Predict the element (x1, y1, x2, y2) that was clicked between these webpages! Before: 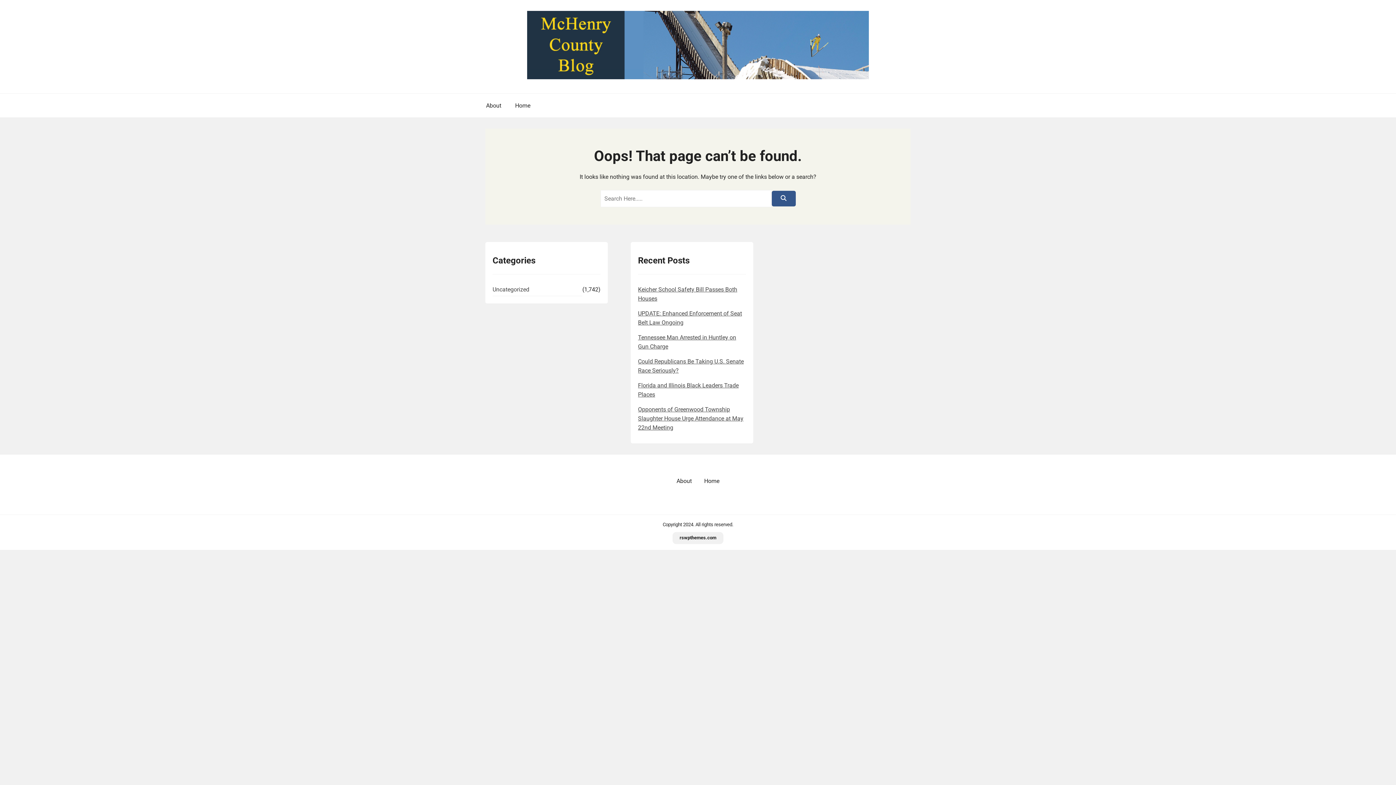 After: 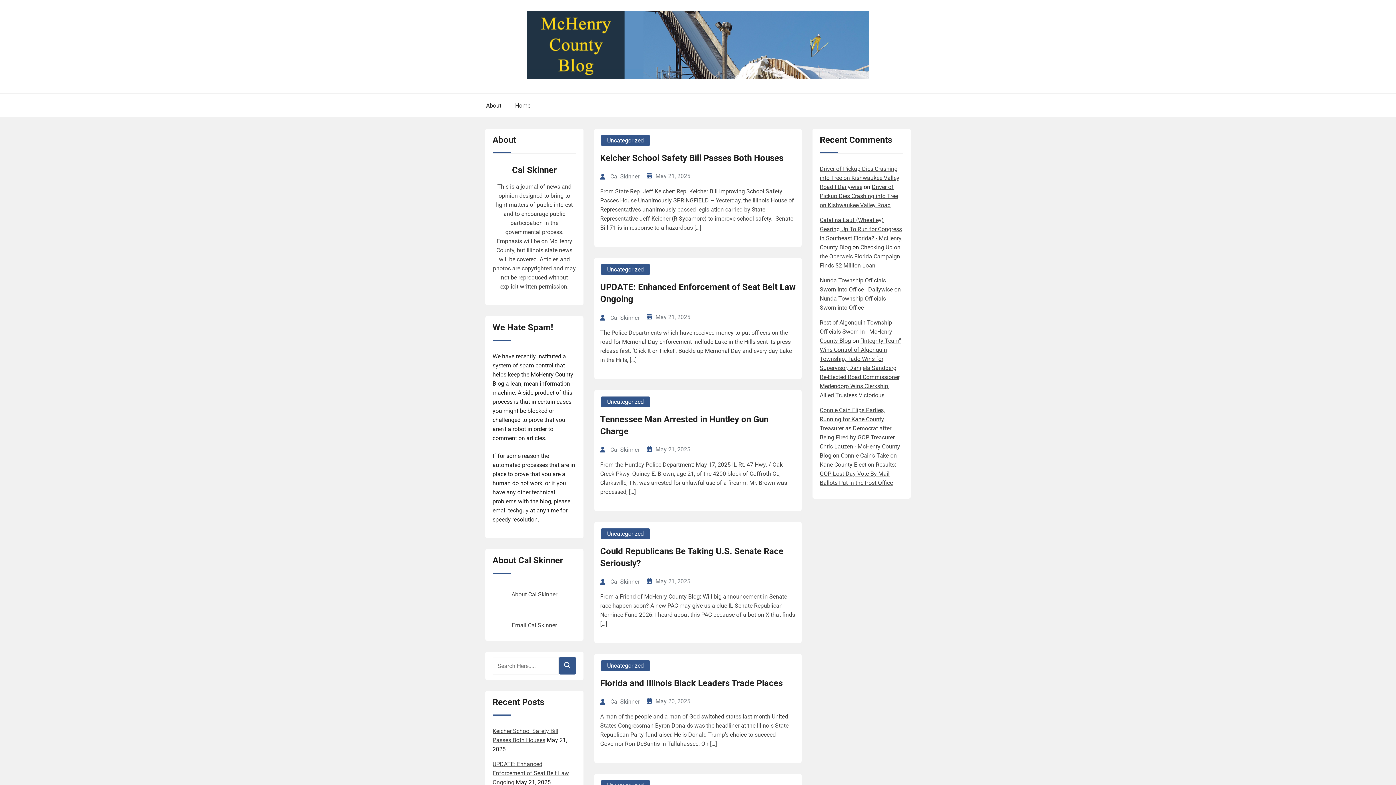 Action: bbox: (527, 10, 869, 81)